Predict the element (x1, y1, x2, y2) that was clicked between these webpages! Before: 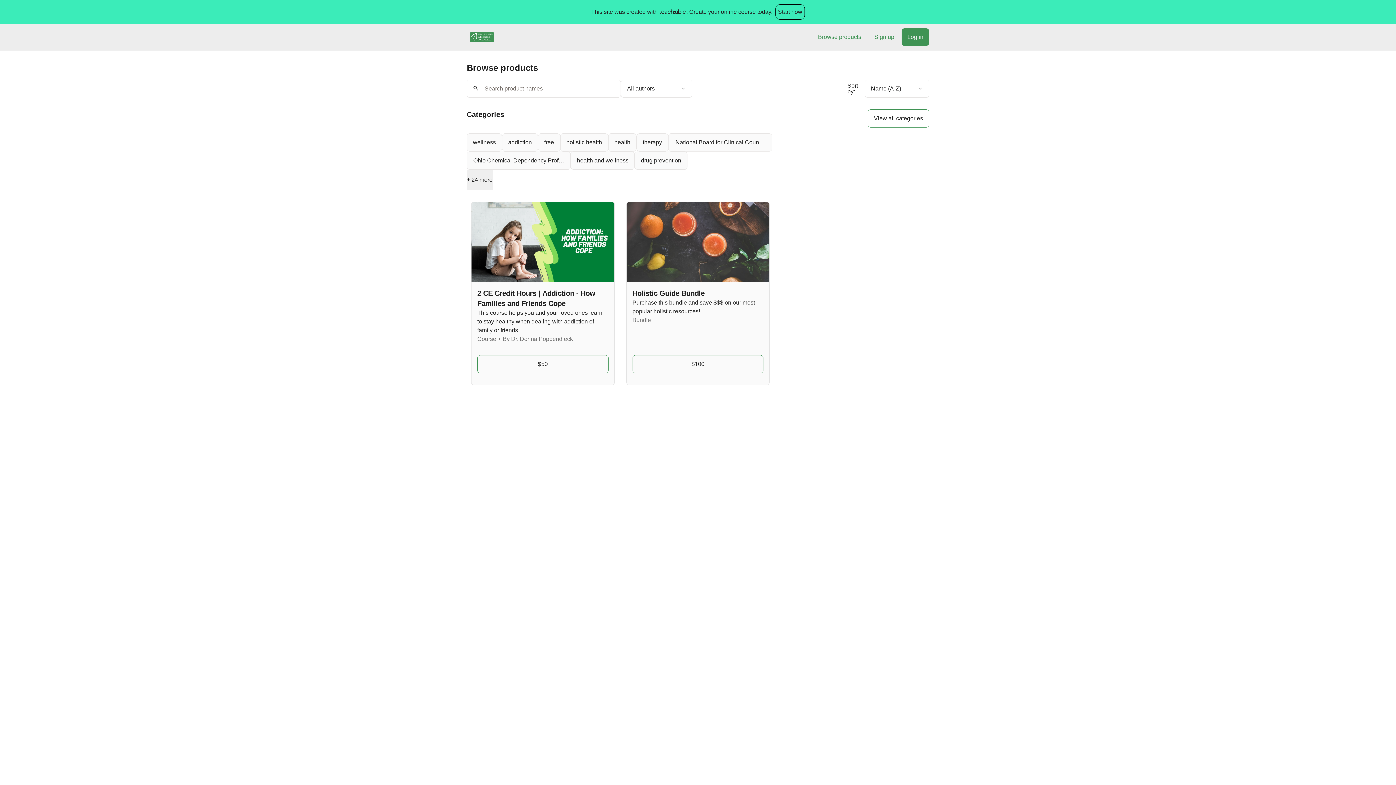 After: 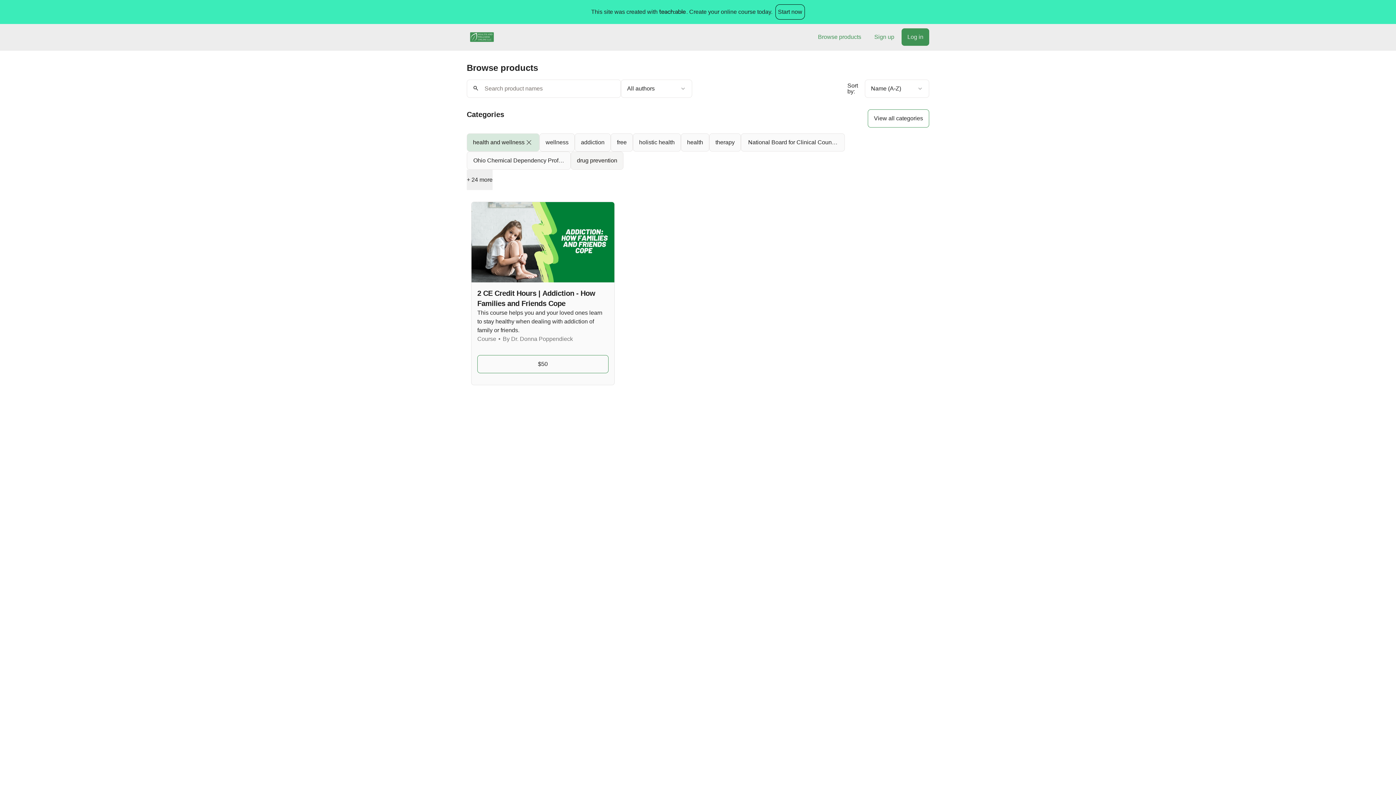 Action: label: health and wellness bbox: (570, 151, 634, 169)